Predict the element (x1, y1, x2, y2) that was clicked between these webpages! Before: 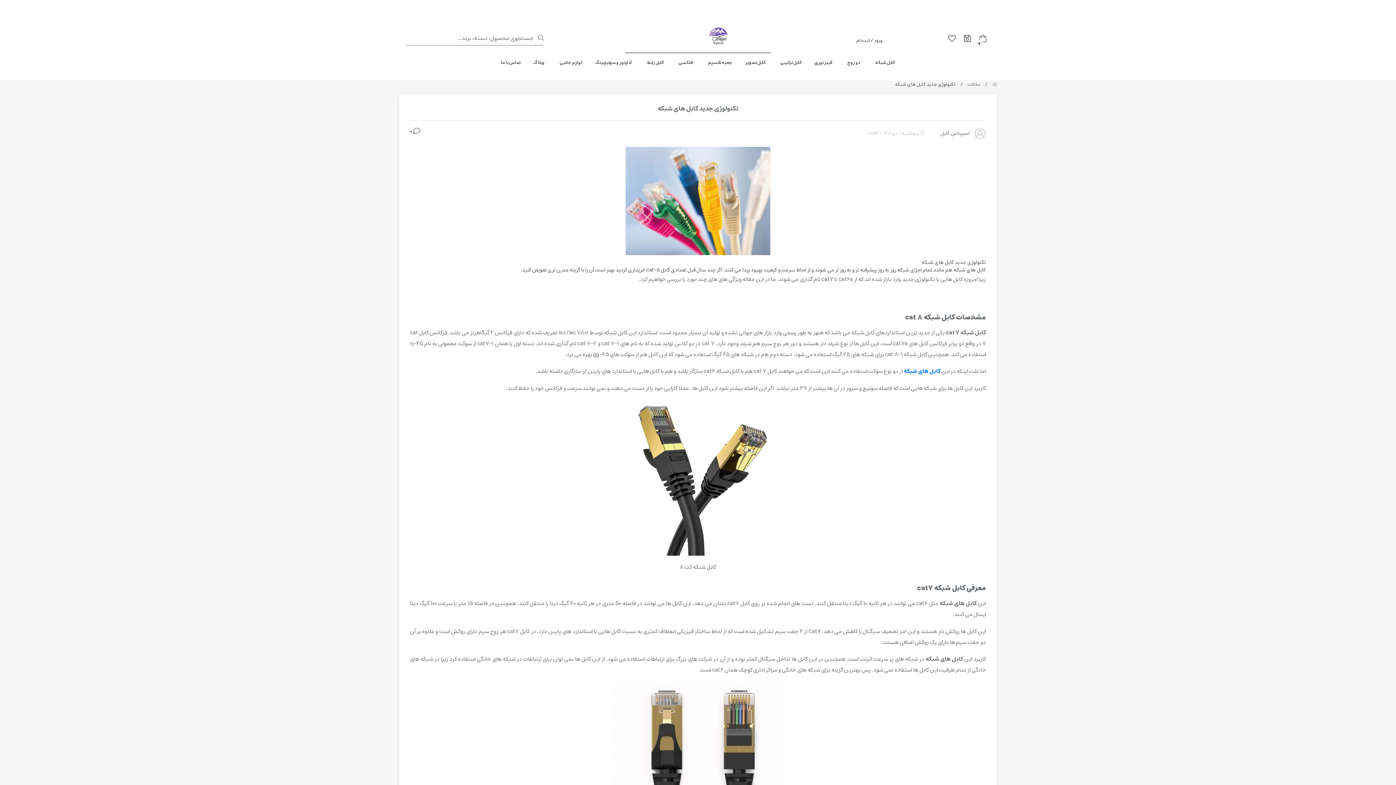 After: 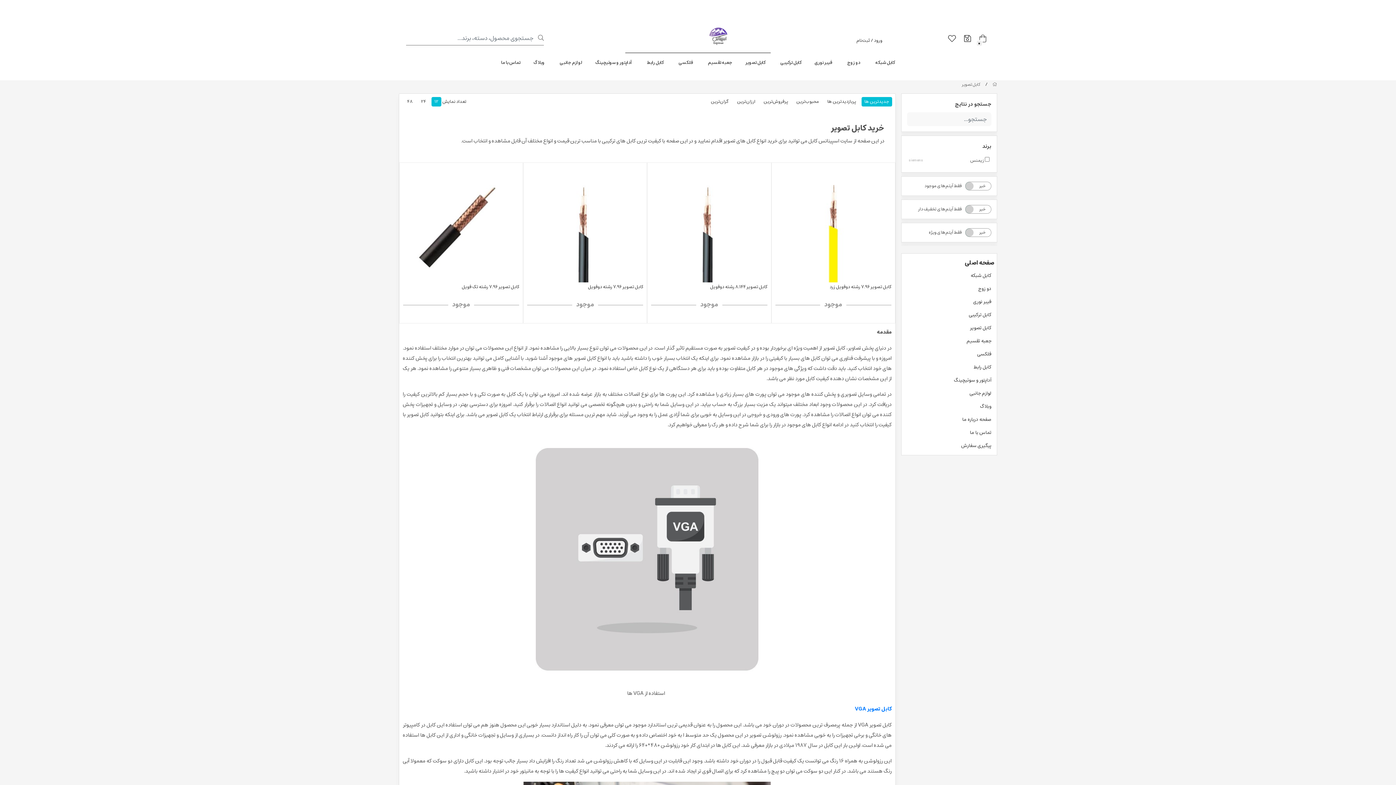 Action: label: کابل تصویر bbox: (742, 56, 768, 71)